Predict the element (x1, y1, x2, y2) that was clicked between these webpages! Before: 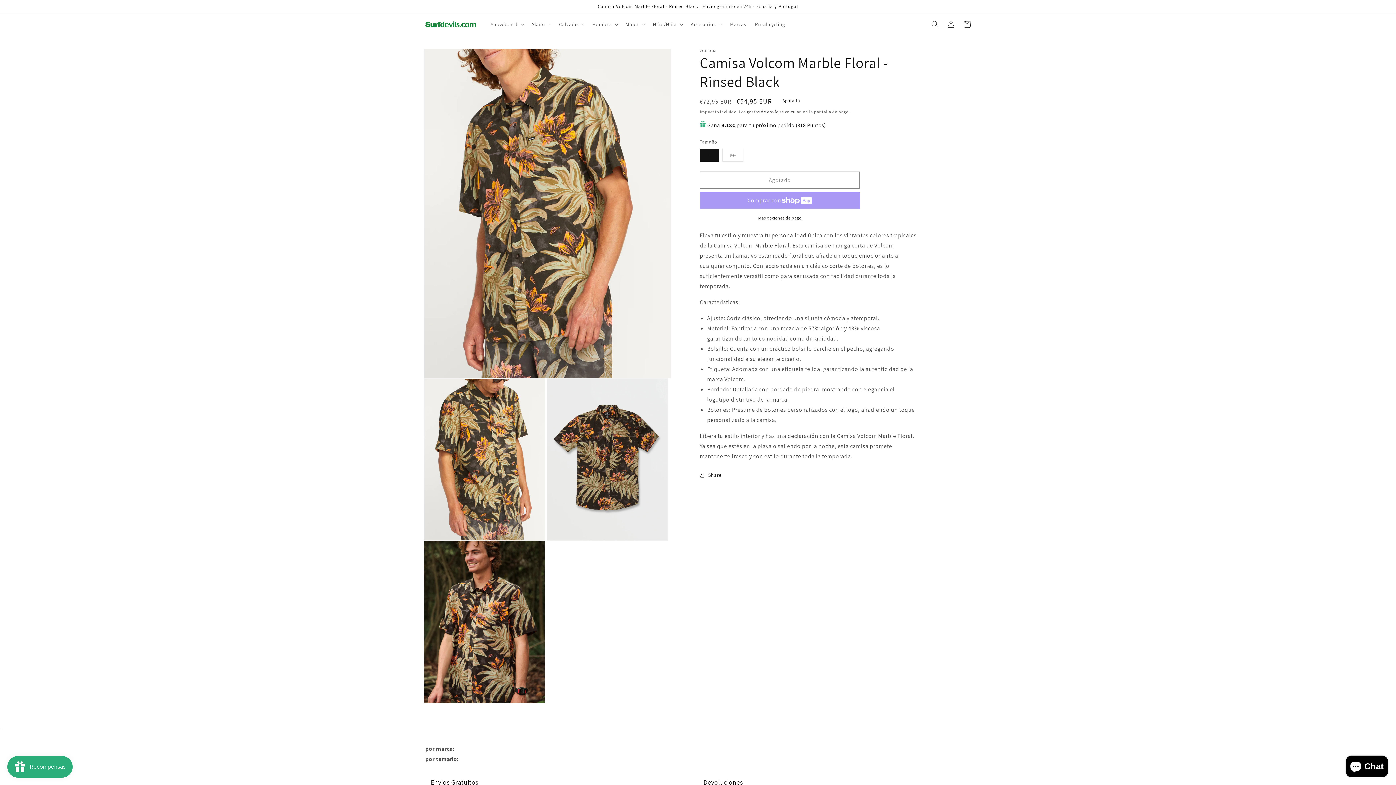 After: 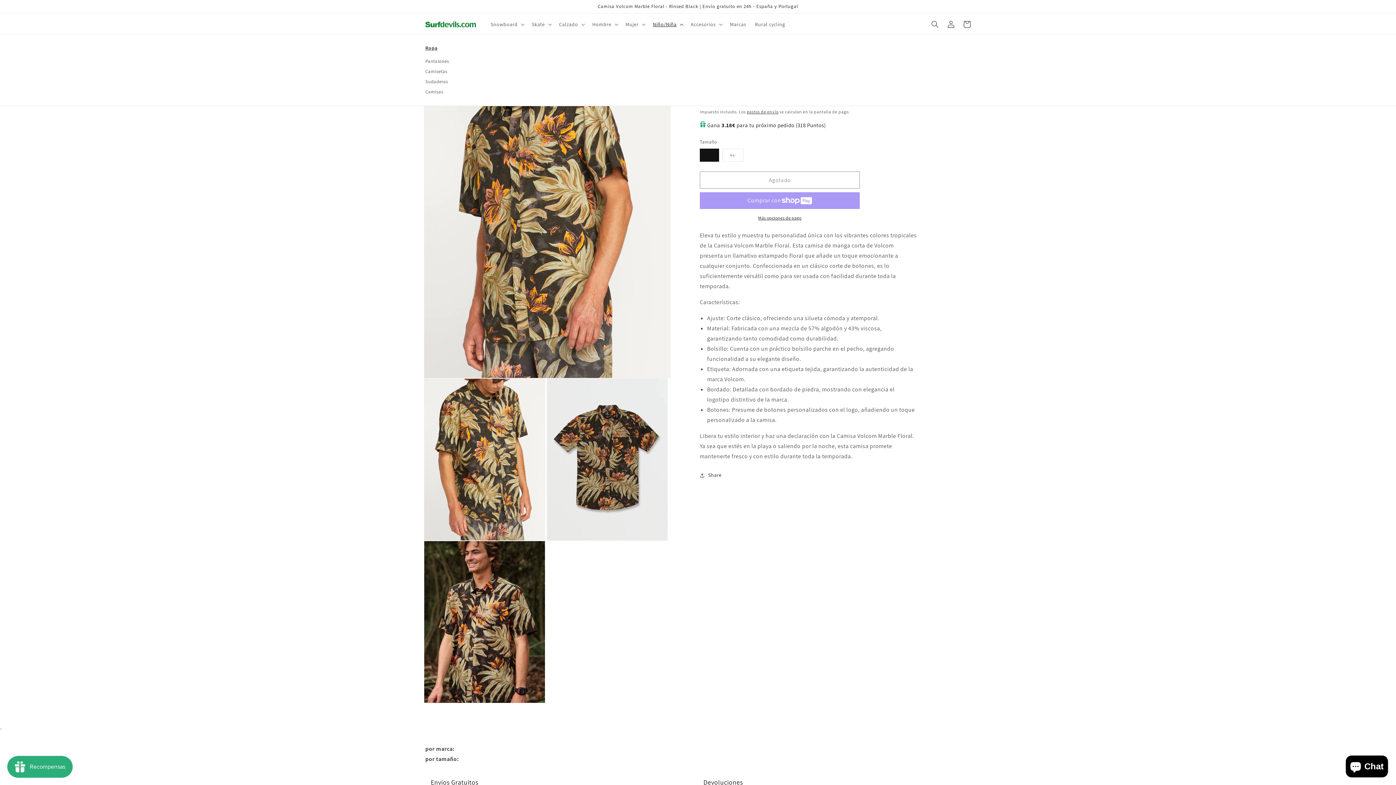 Action: label: Niño/Niña bbox: (648, 16, 686, 32)